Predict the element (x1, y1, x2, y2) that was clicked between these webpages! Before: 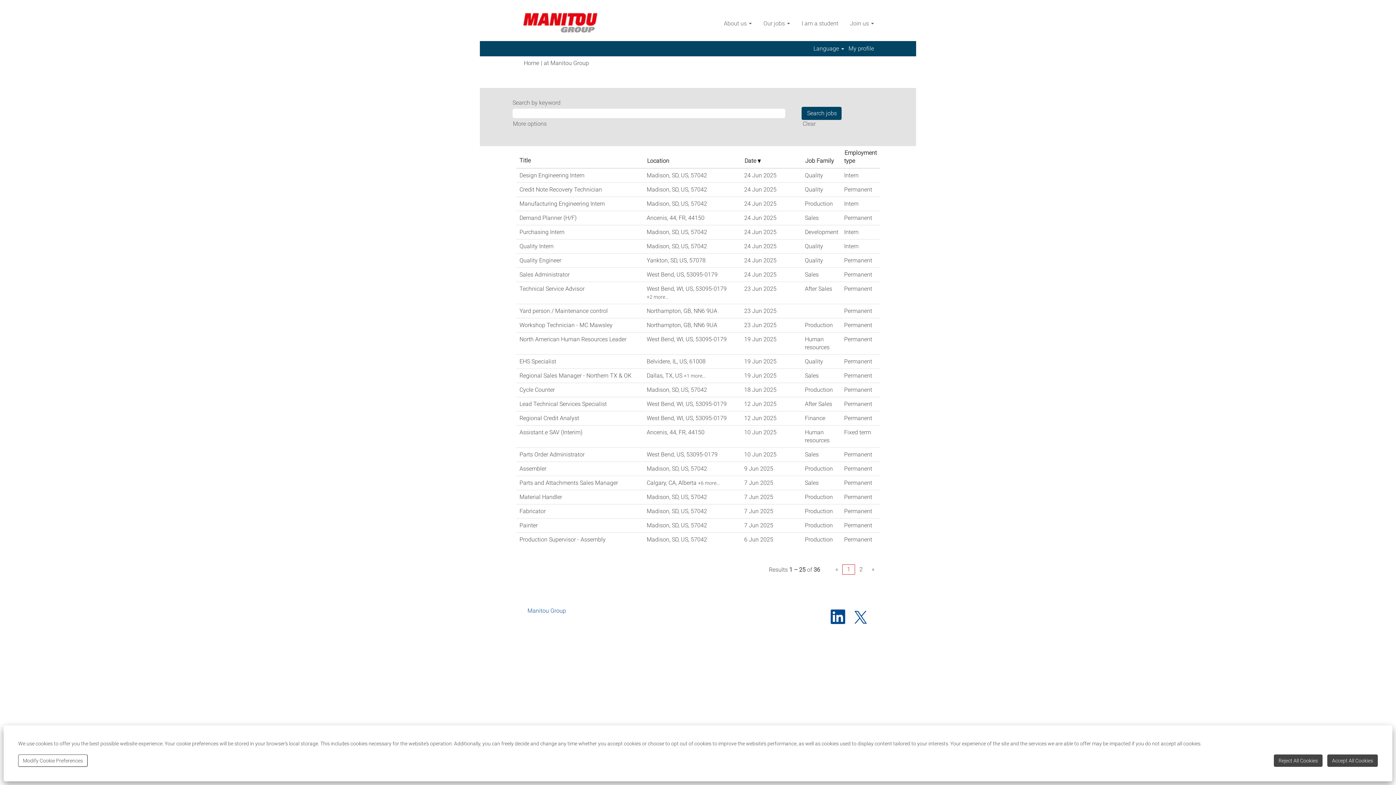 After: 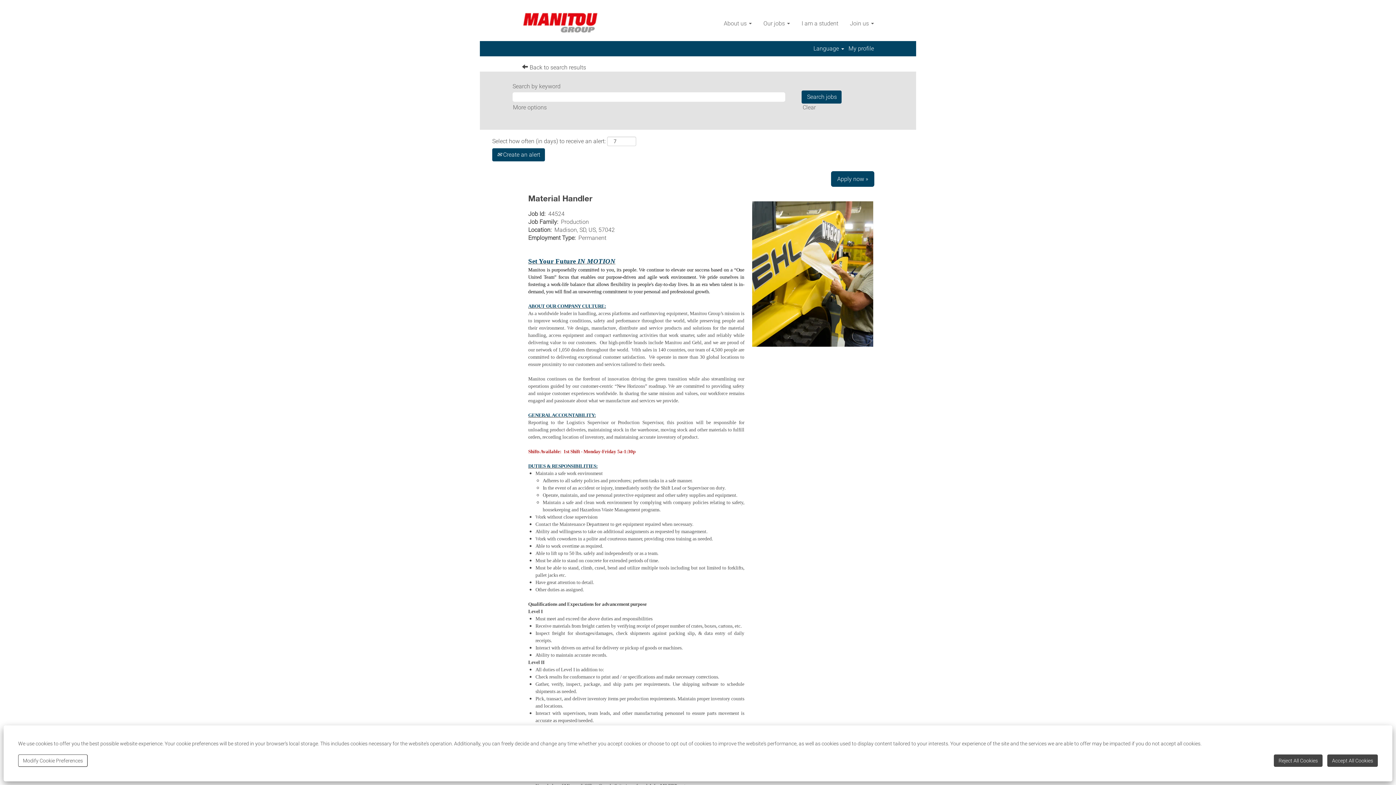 Action: label: Material Handler bbox: (519, 493, 562, 501)